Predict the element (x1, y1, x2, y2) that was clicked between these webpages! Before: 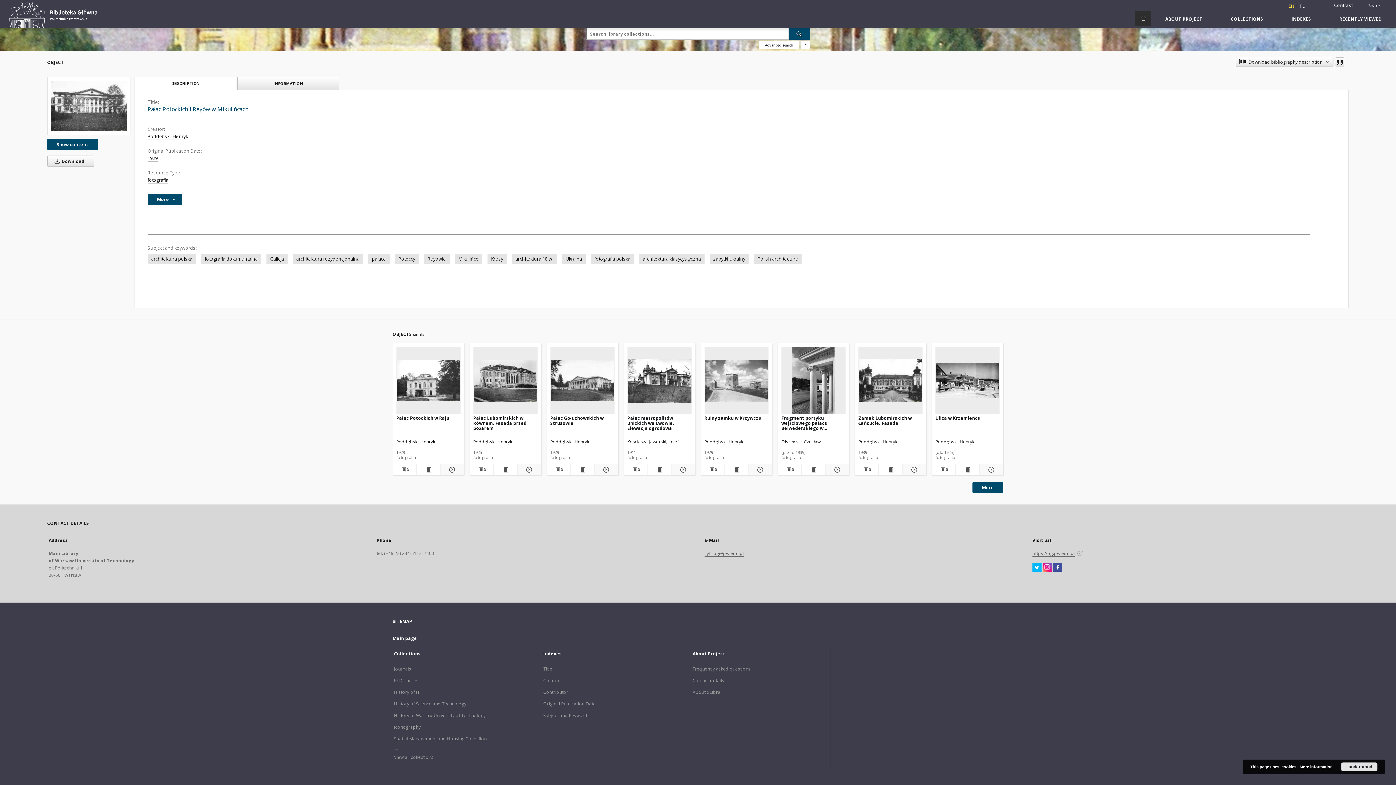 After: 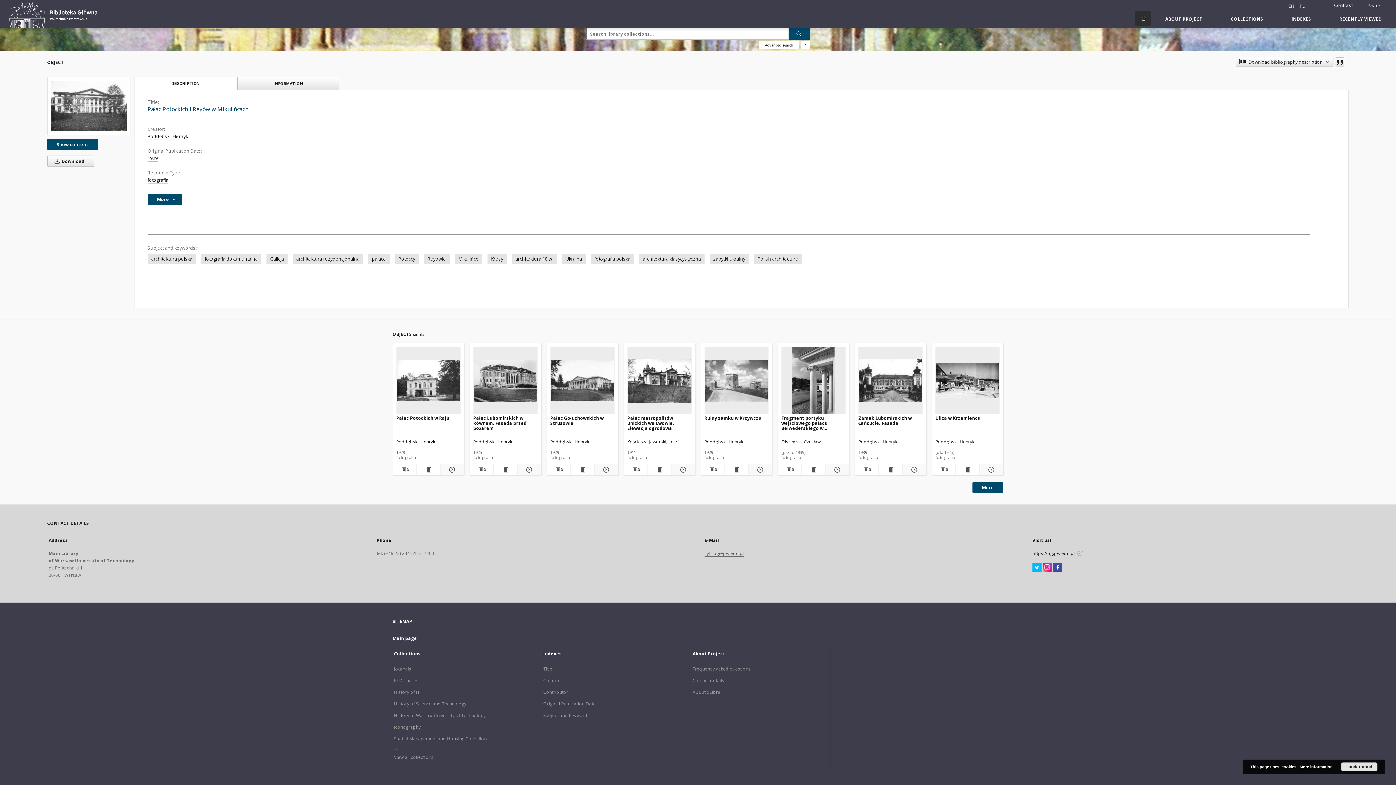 Action: bbox: (1032, 550, 1075, 557) label: https://bg.pw.edu.pl